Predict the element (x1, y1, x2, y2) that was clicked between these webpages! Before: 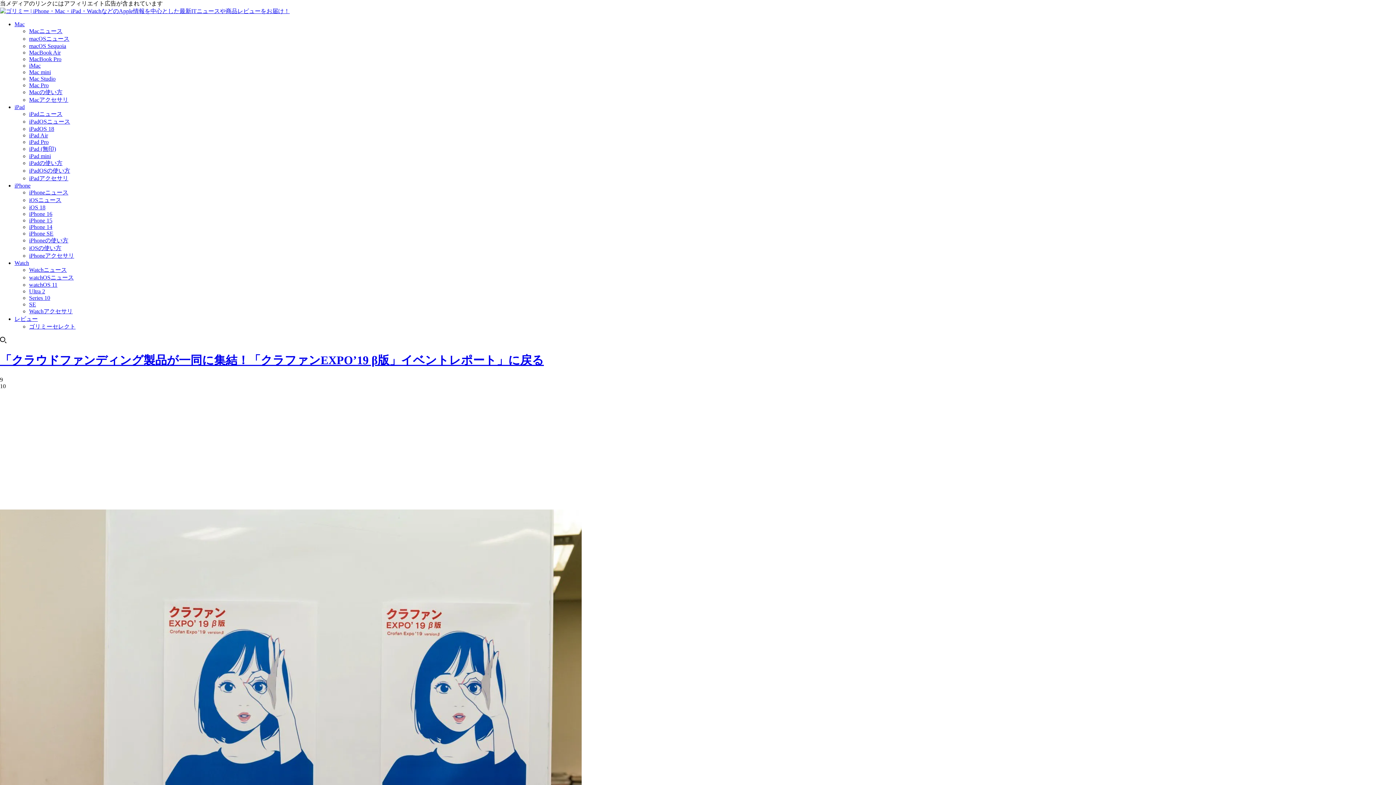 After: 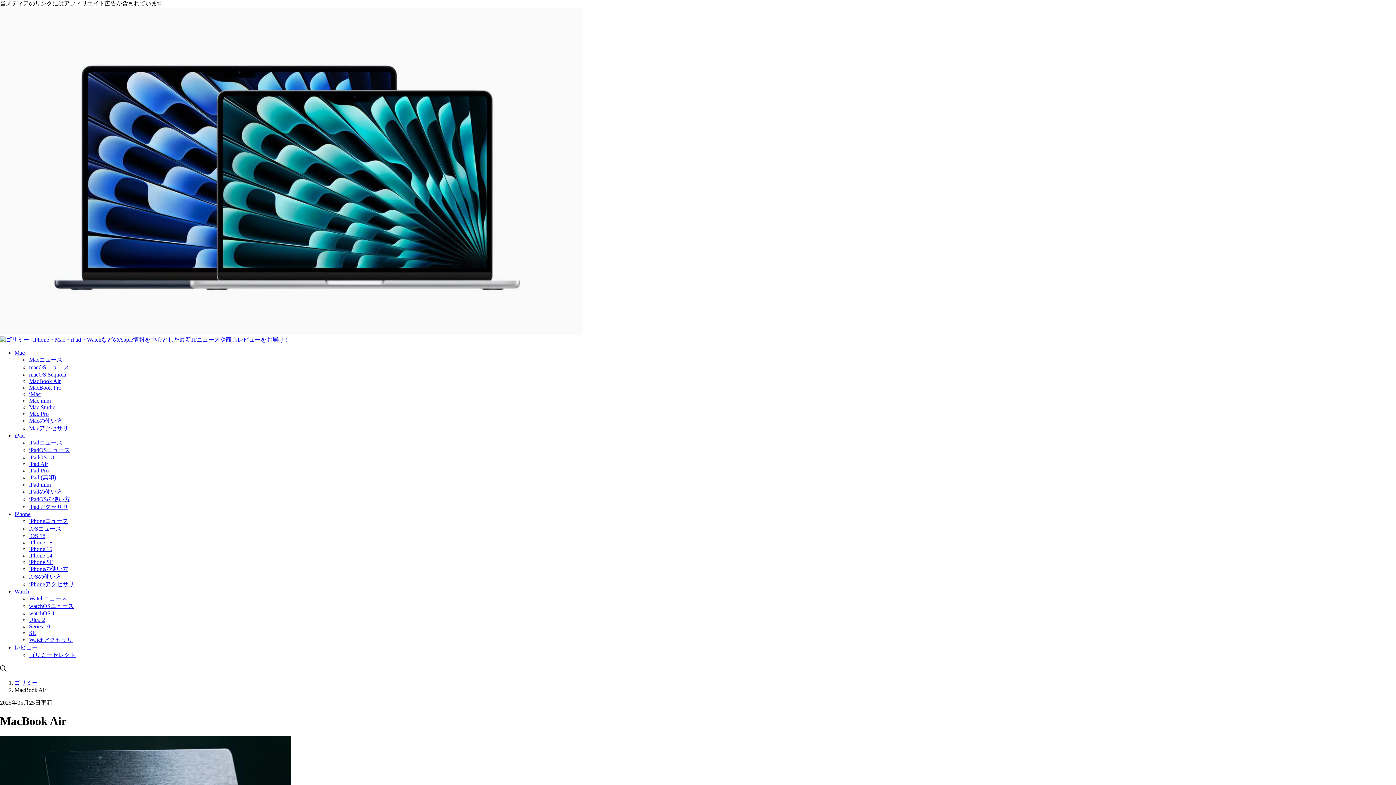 Action: label: MacBook Air bbox: (29, 49, 60, 55)